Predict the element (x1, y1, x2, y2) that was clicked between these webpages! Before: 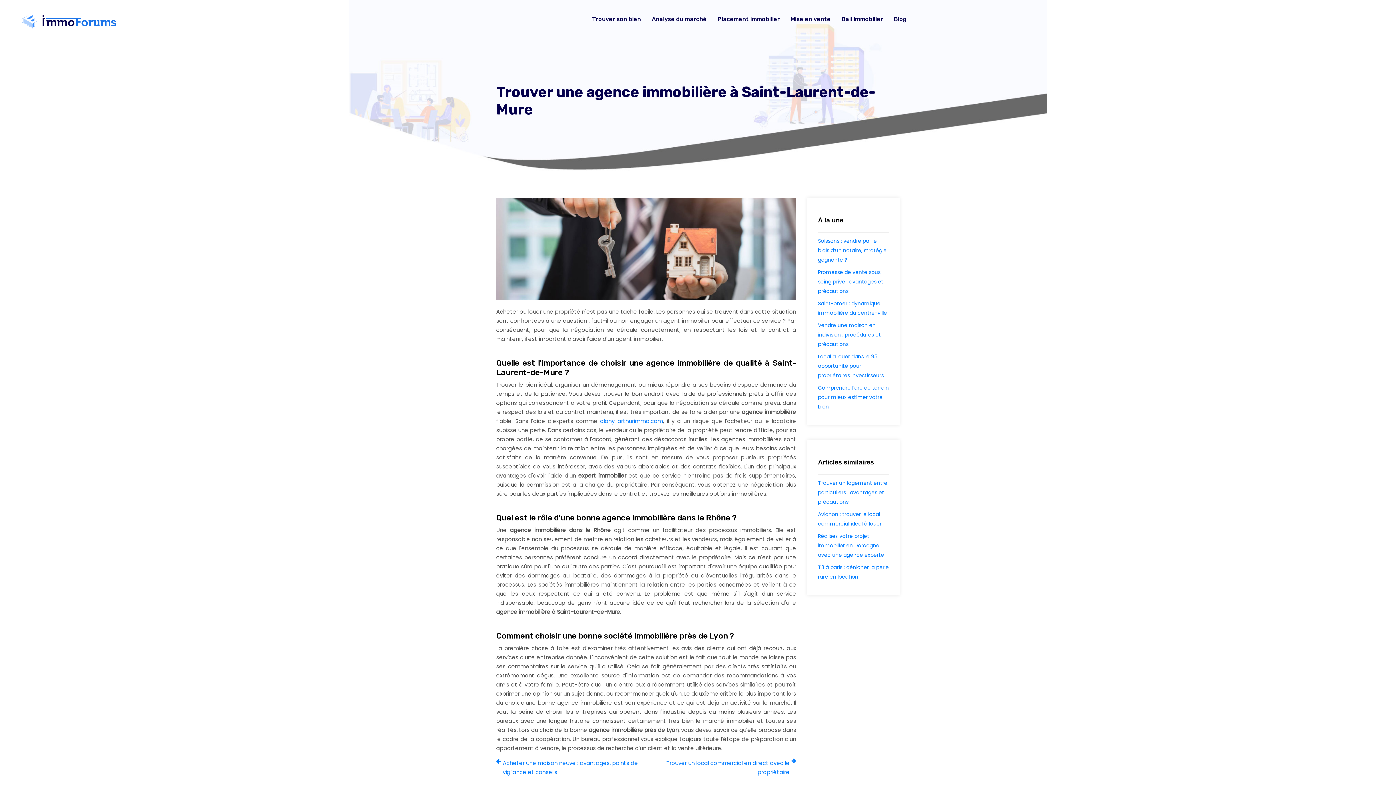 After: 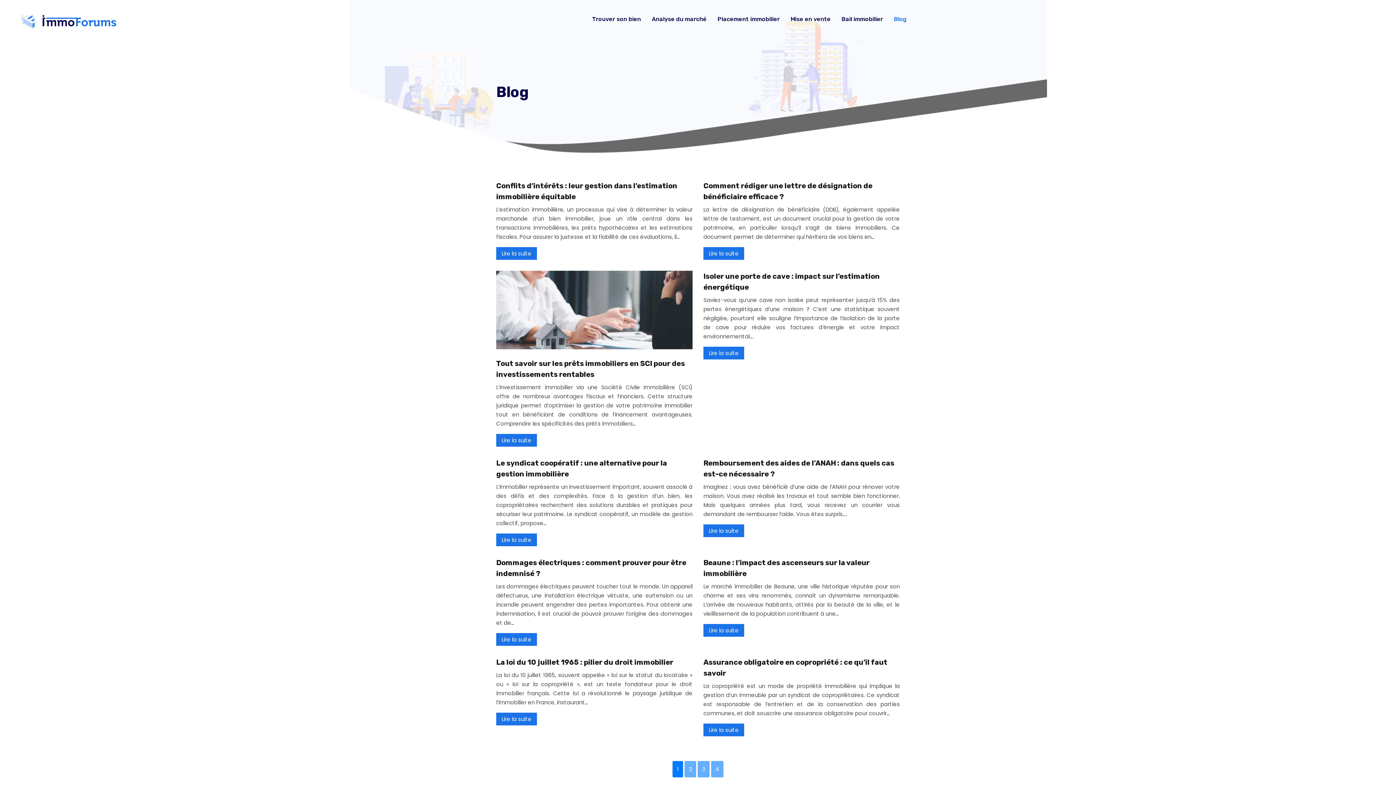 Action: bbox: (894, 14, 906, 24) label: Blog